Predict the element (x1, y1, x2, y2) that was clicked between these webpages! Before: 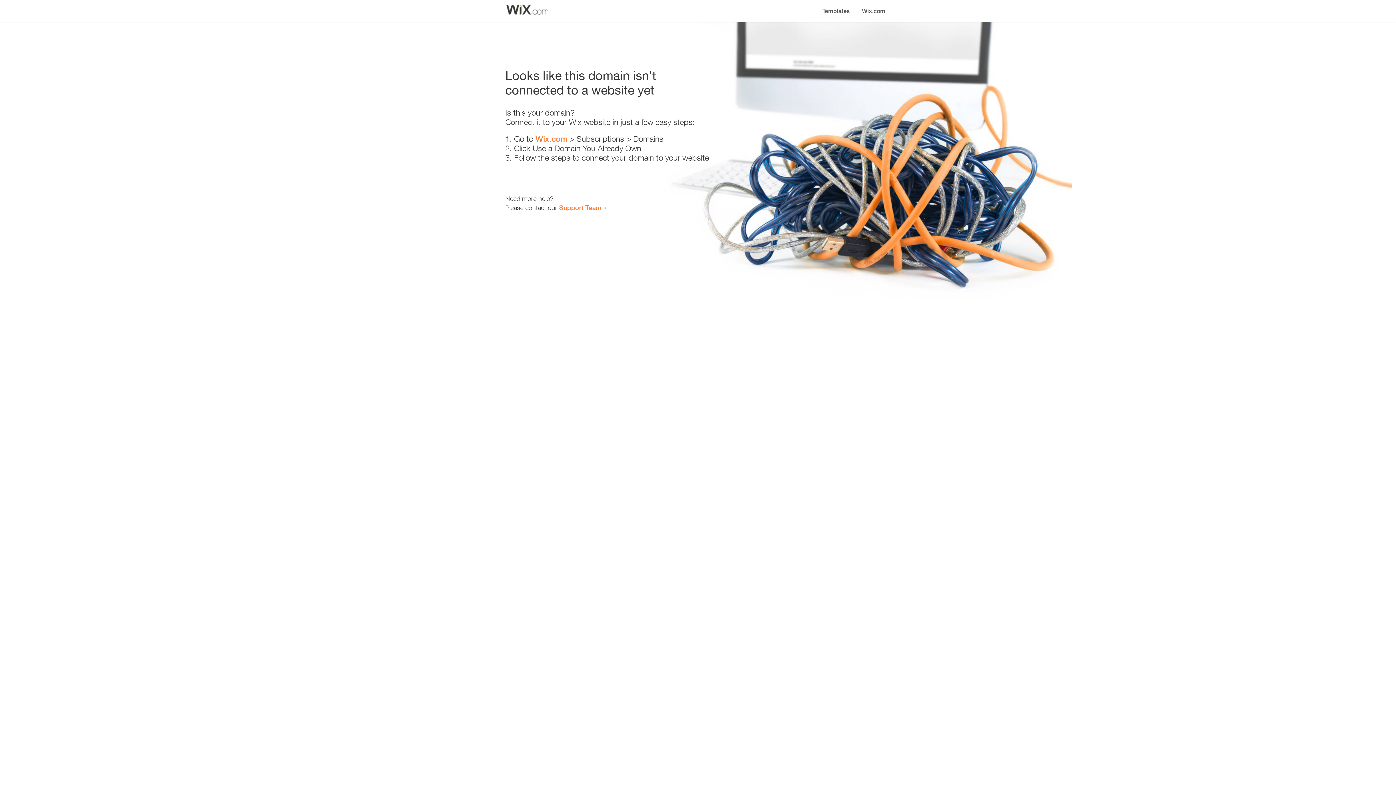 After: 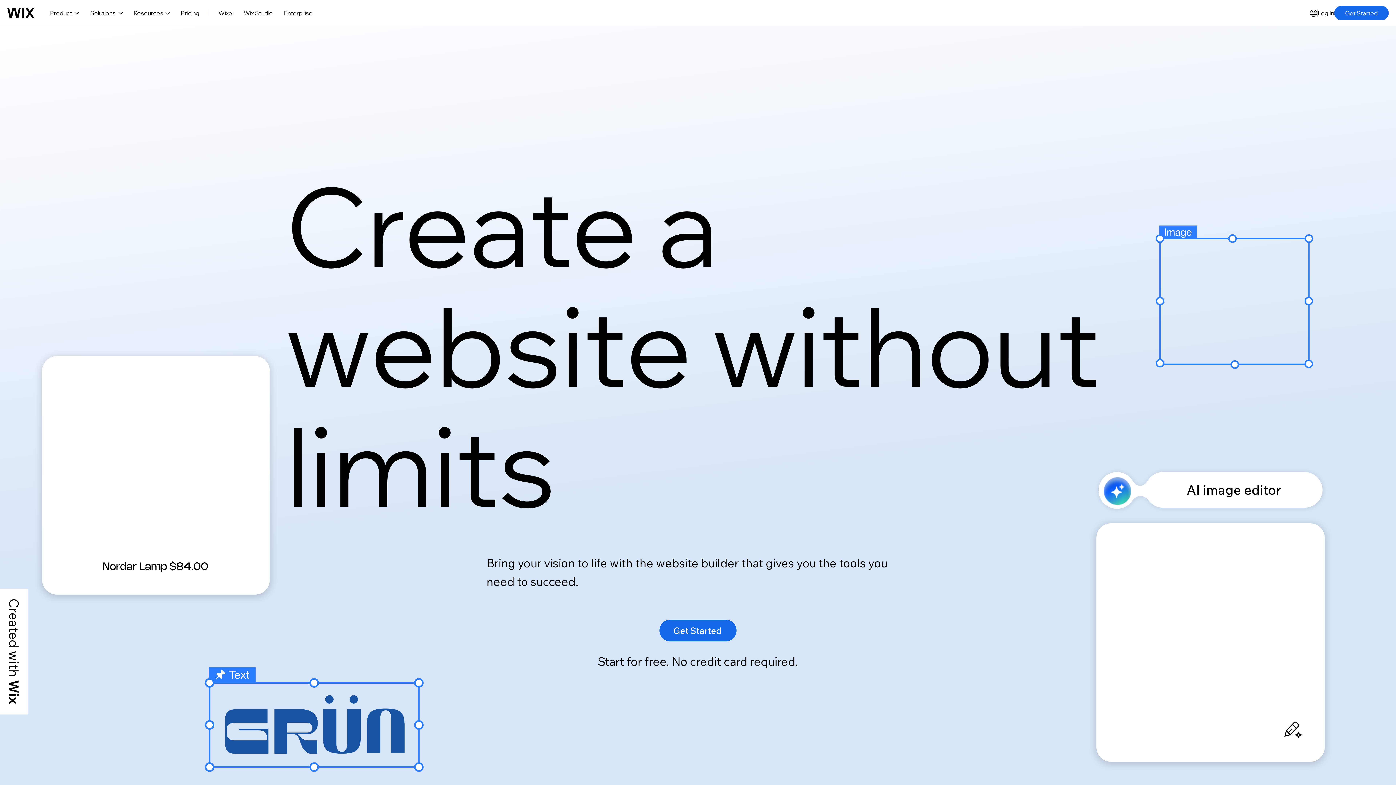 Action: label: Wix.com bbox: (535, 134, 567, 143)